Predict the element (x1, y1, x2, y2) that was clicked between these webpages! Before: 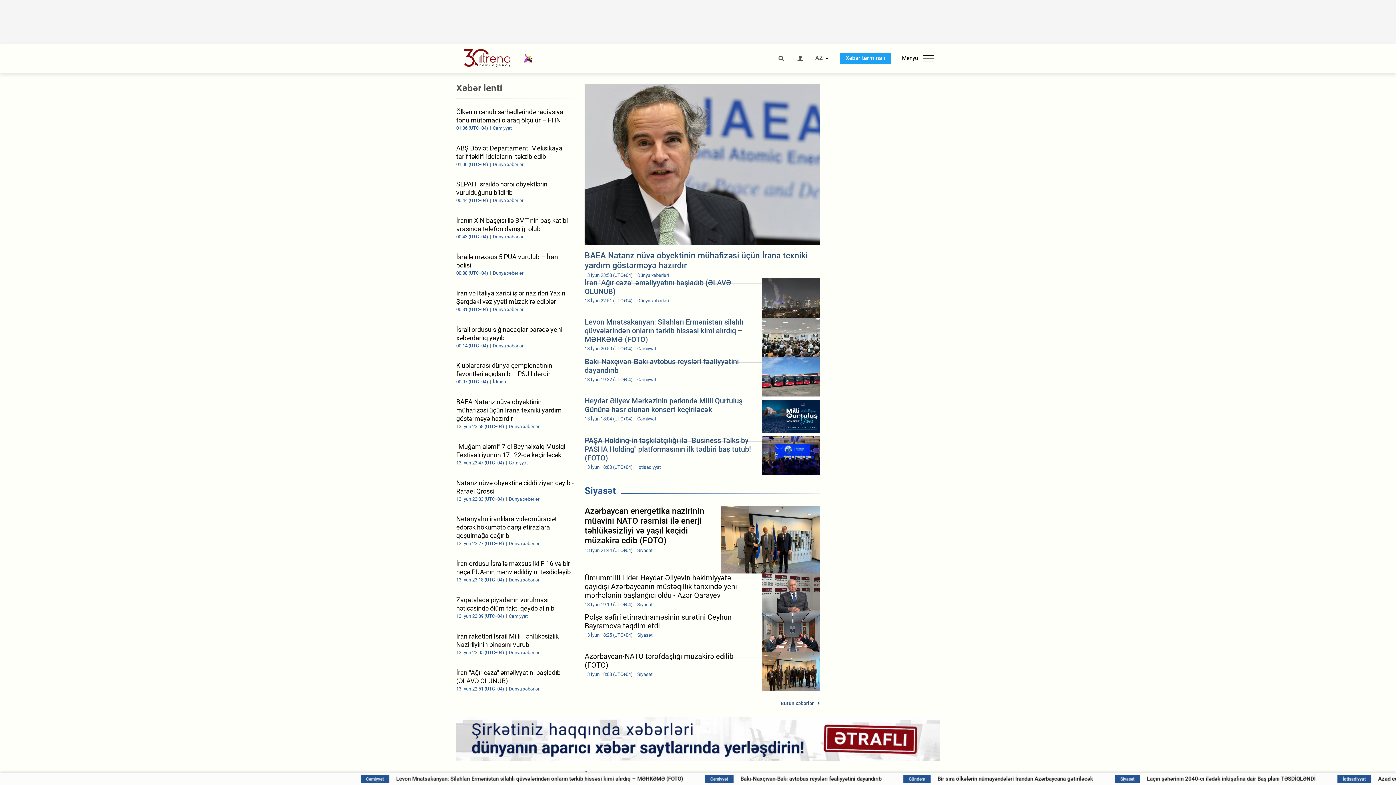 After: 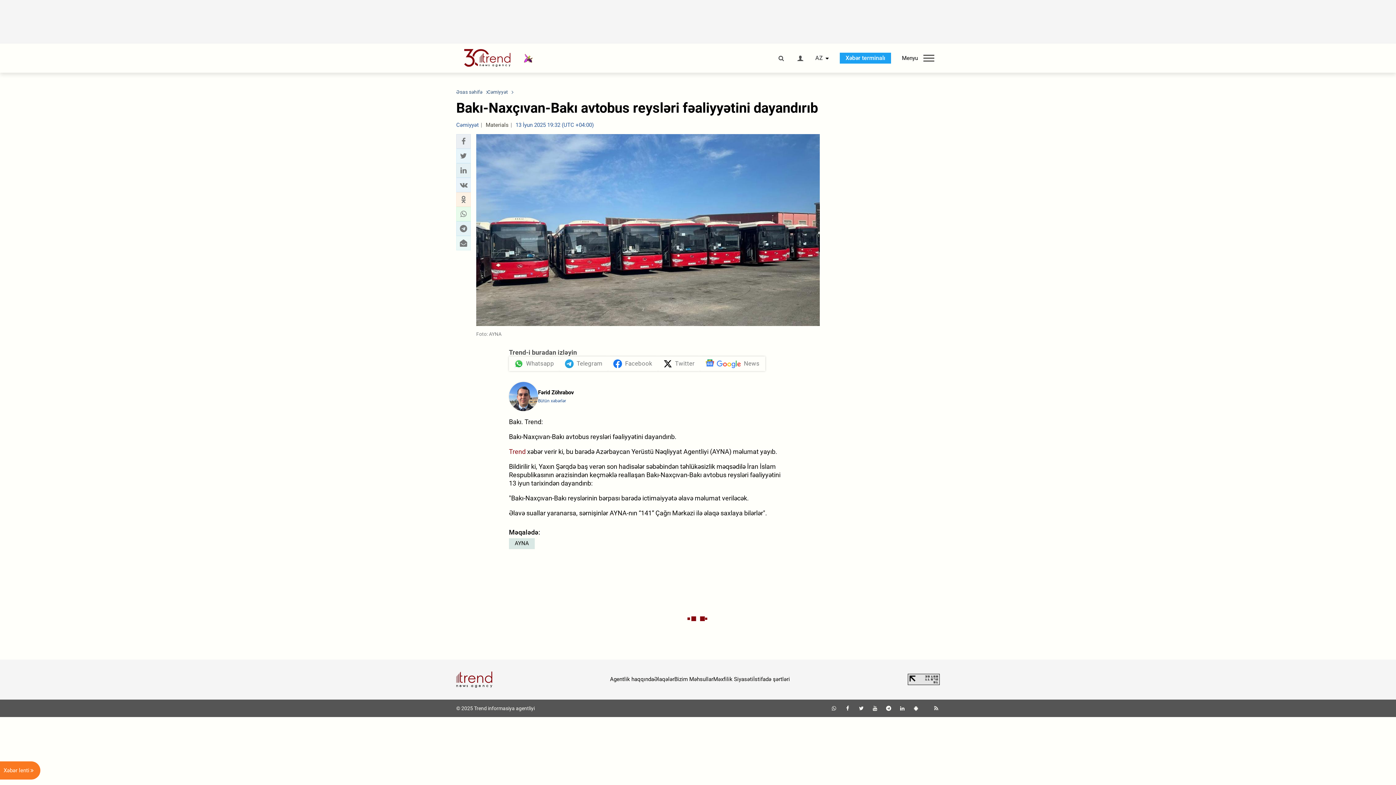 Action: label: Bakı-Naxçıvan-Bakı avtobus reysləri fəaliyyətini dayandırıb
13 İyun 19:32 (UTC+04) Cəmiyyət bbox: (584, 357, 819, 396)